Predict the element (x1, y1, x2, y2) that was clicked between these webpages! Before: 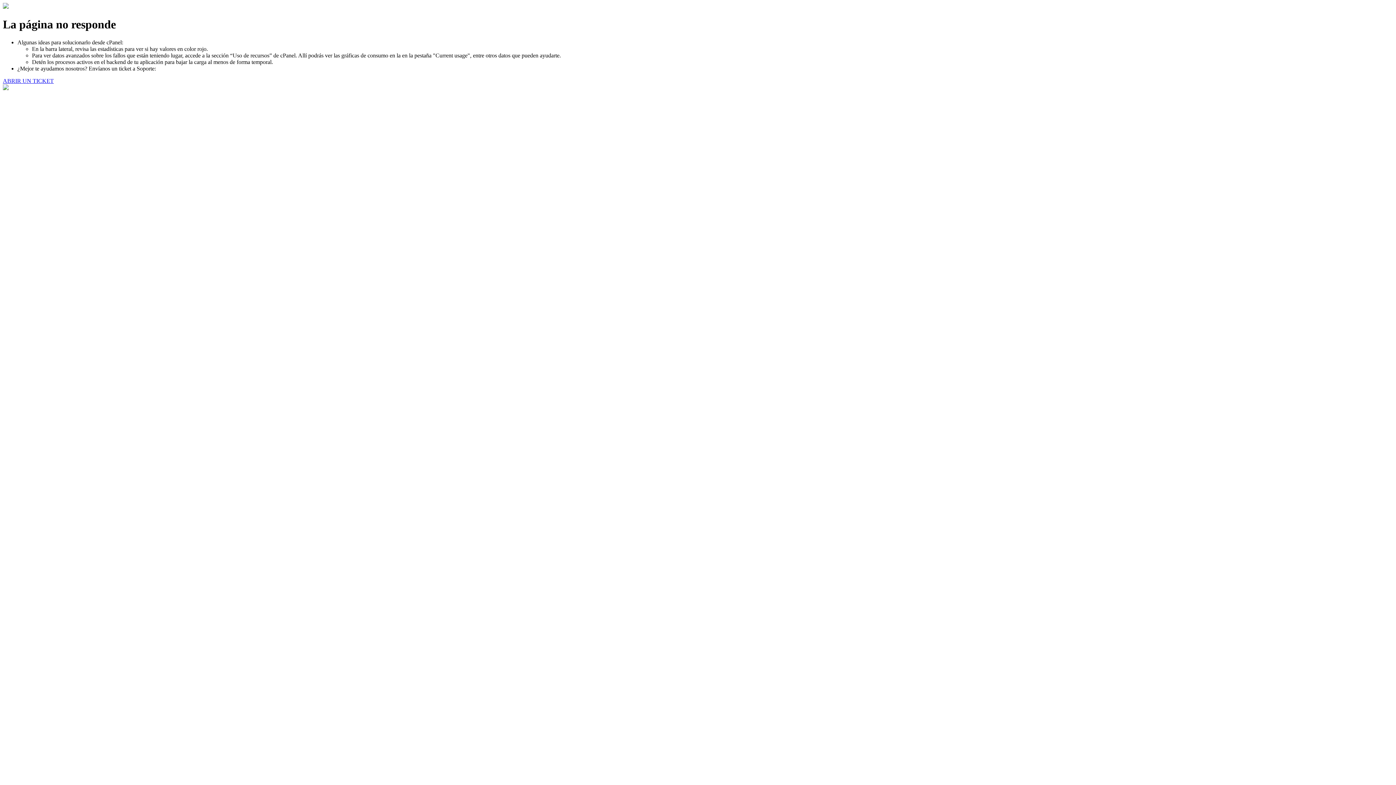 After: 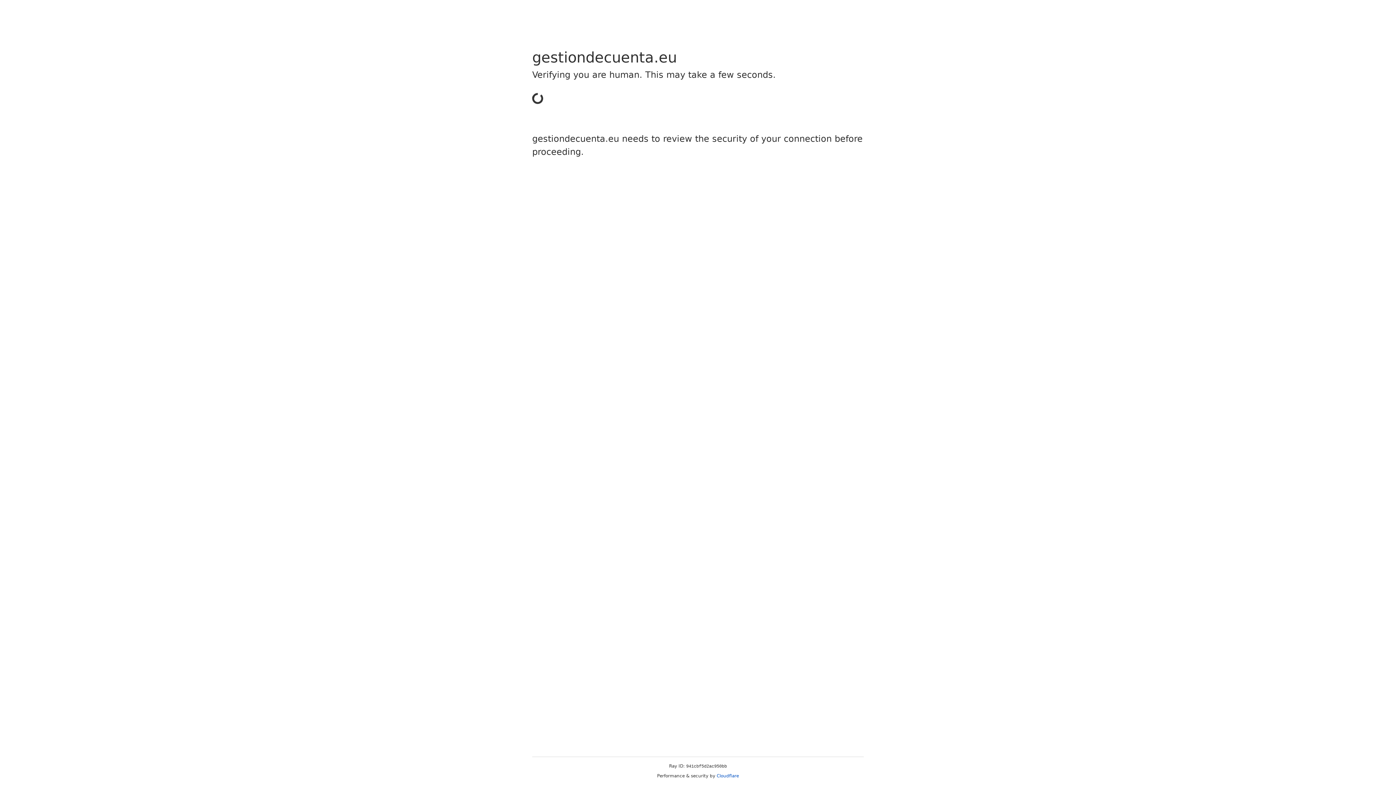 Action: bbox: (2, 77, 53, 83) label: ABRIR UN TICKET